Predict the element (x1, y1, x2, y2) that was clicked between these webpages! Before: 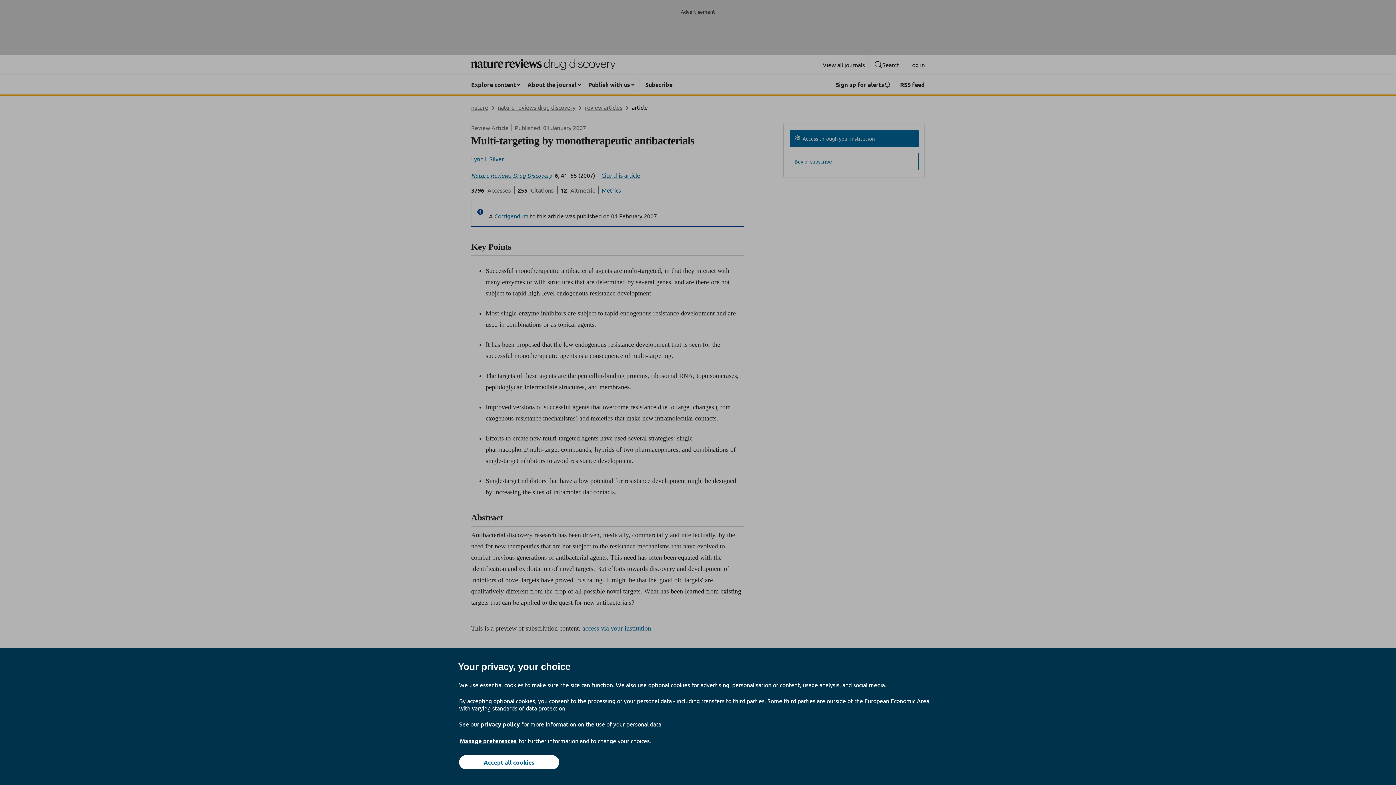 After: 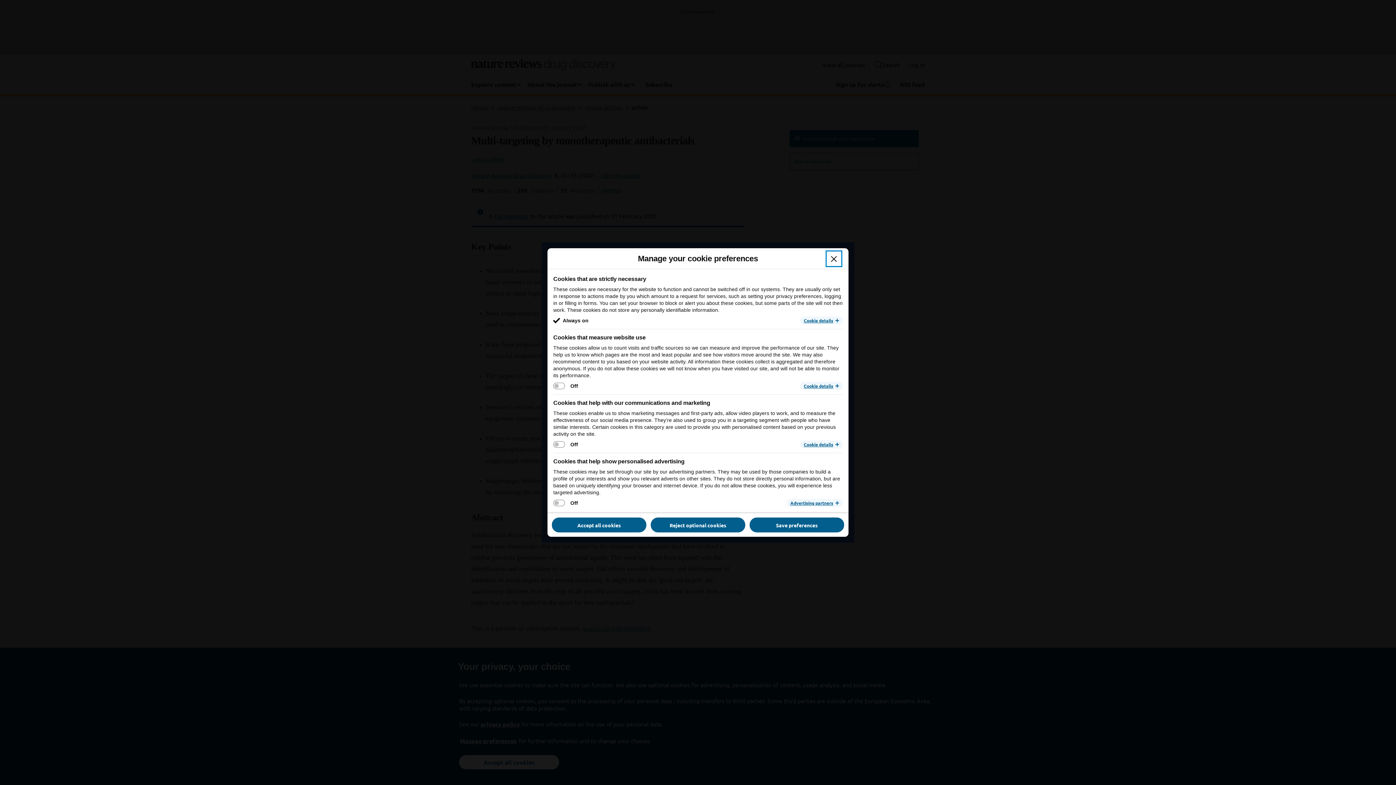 Action: label: Manage preferences bbox: (459, 737, 517, 745)